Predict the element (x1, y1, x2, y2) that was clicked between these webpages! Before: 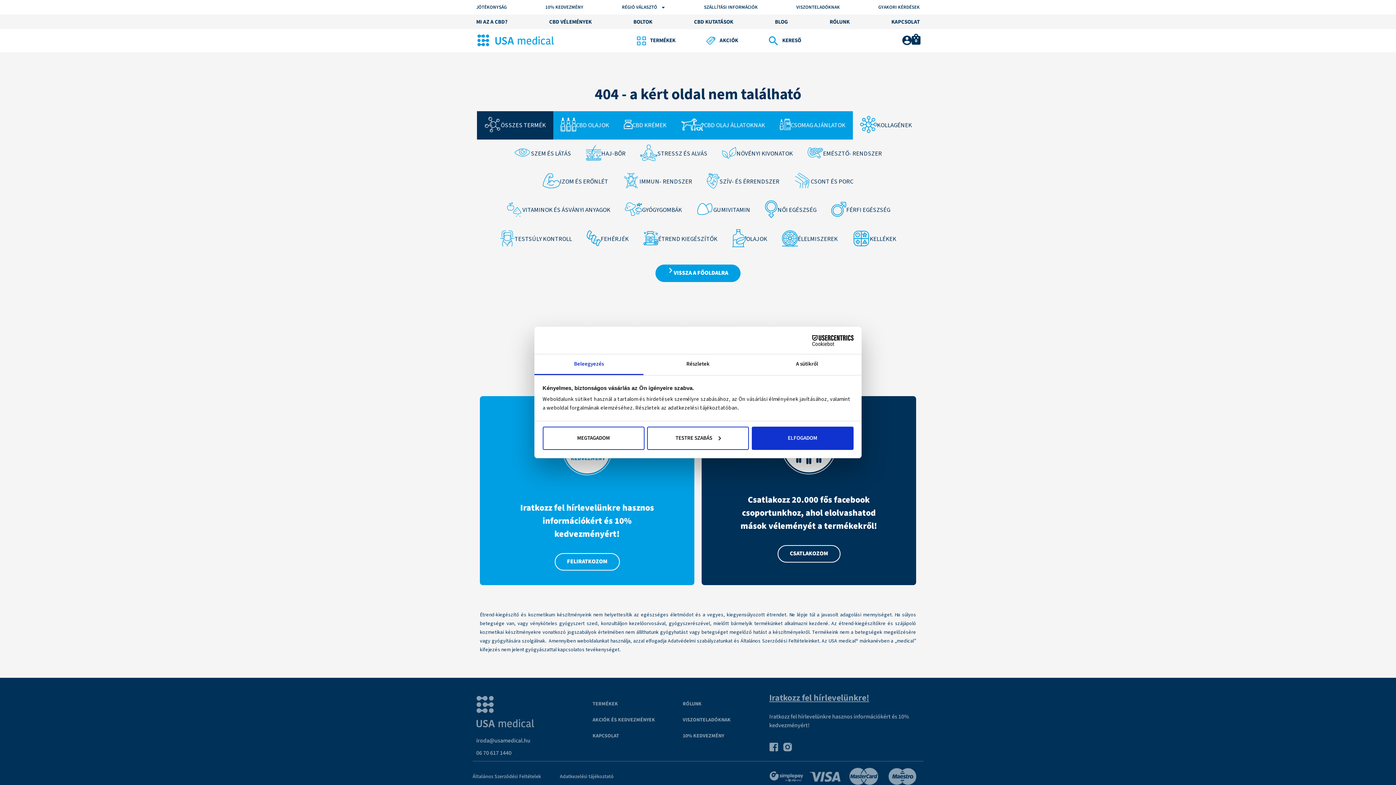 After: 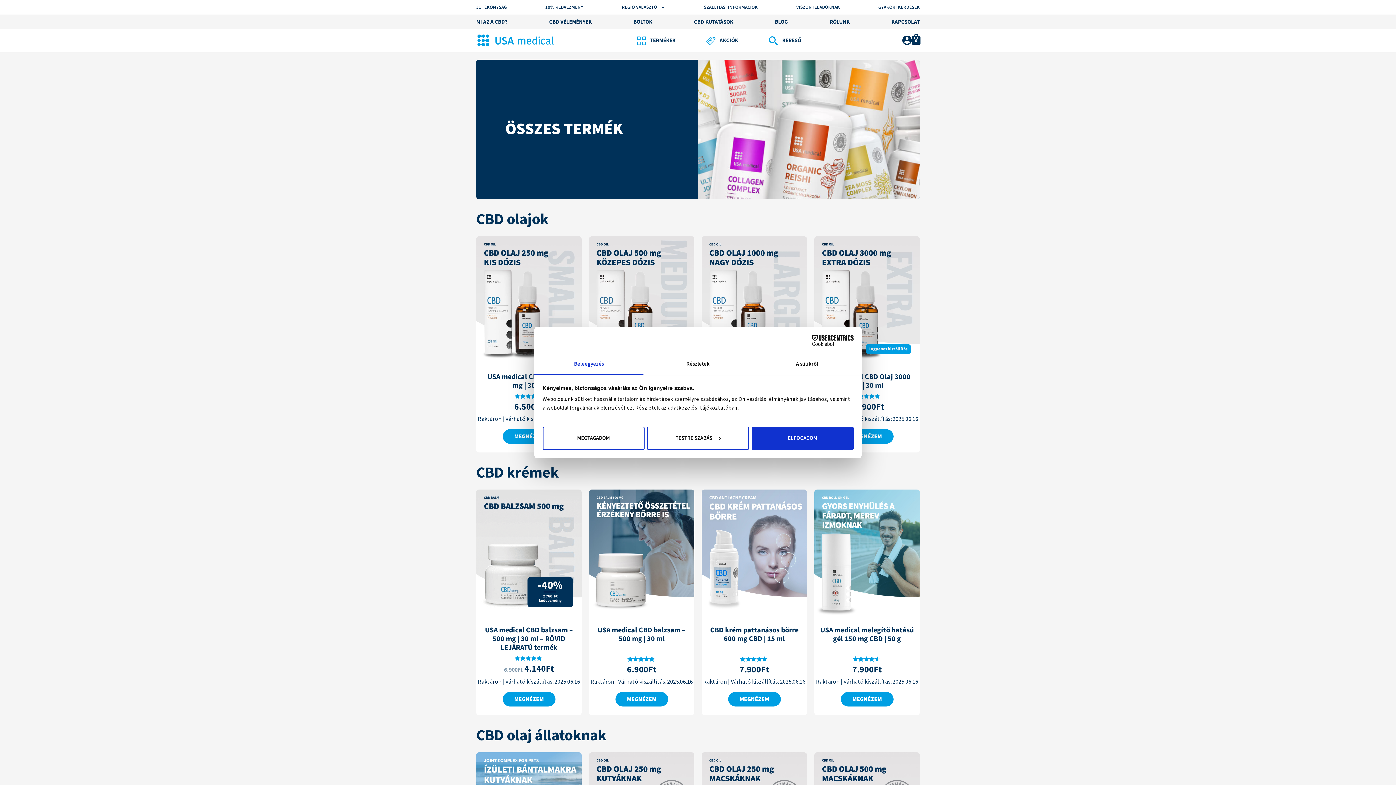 Action: bbox: (476, 111, 553, 139) label: ÖSSZES TERMÉK